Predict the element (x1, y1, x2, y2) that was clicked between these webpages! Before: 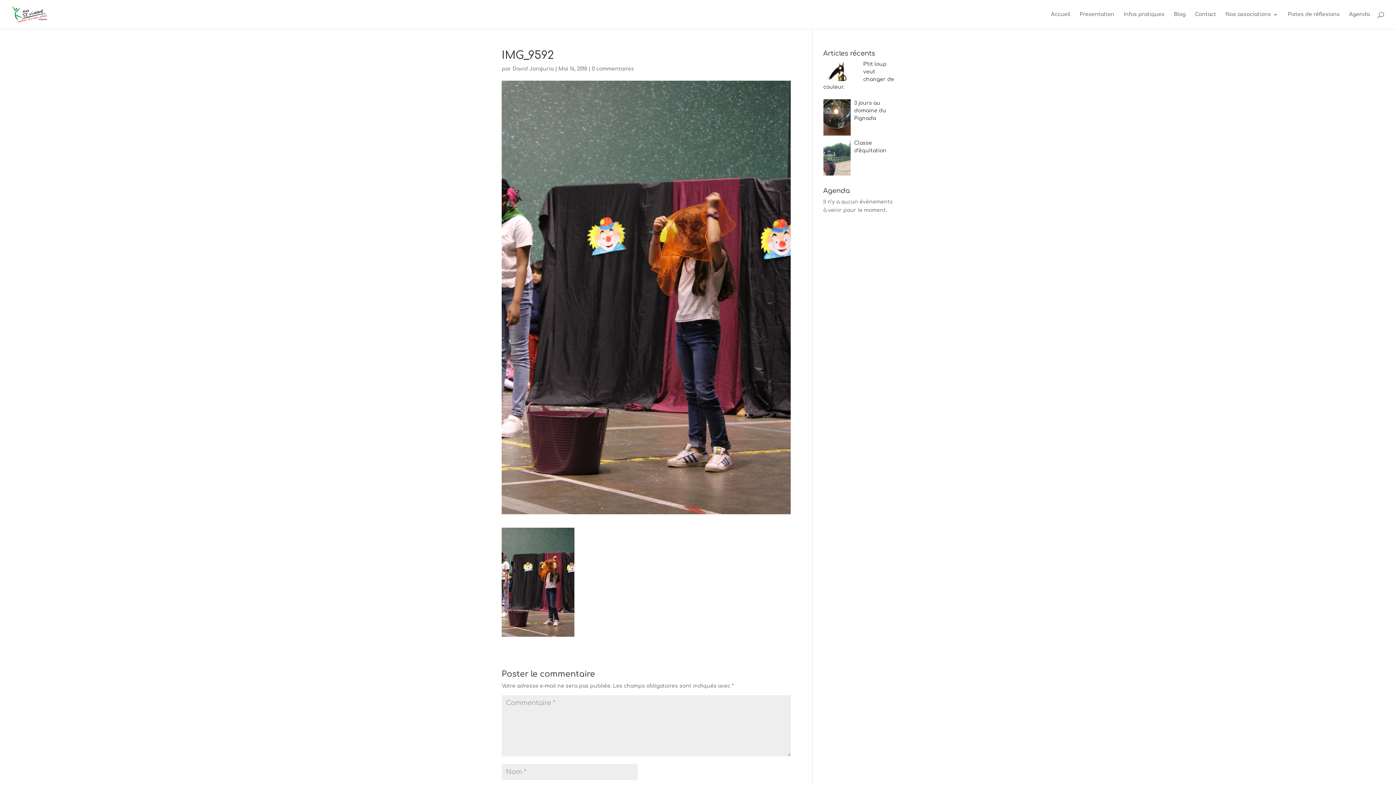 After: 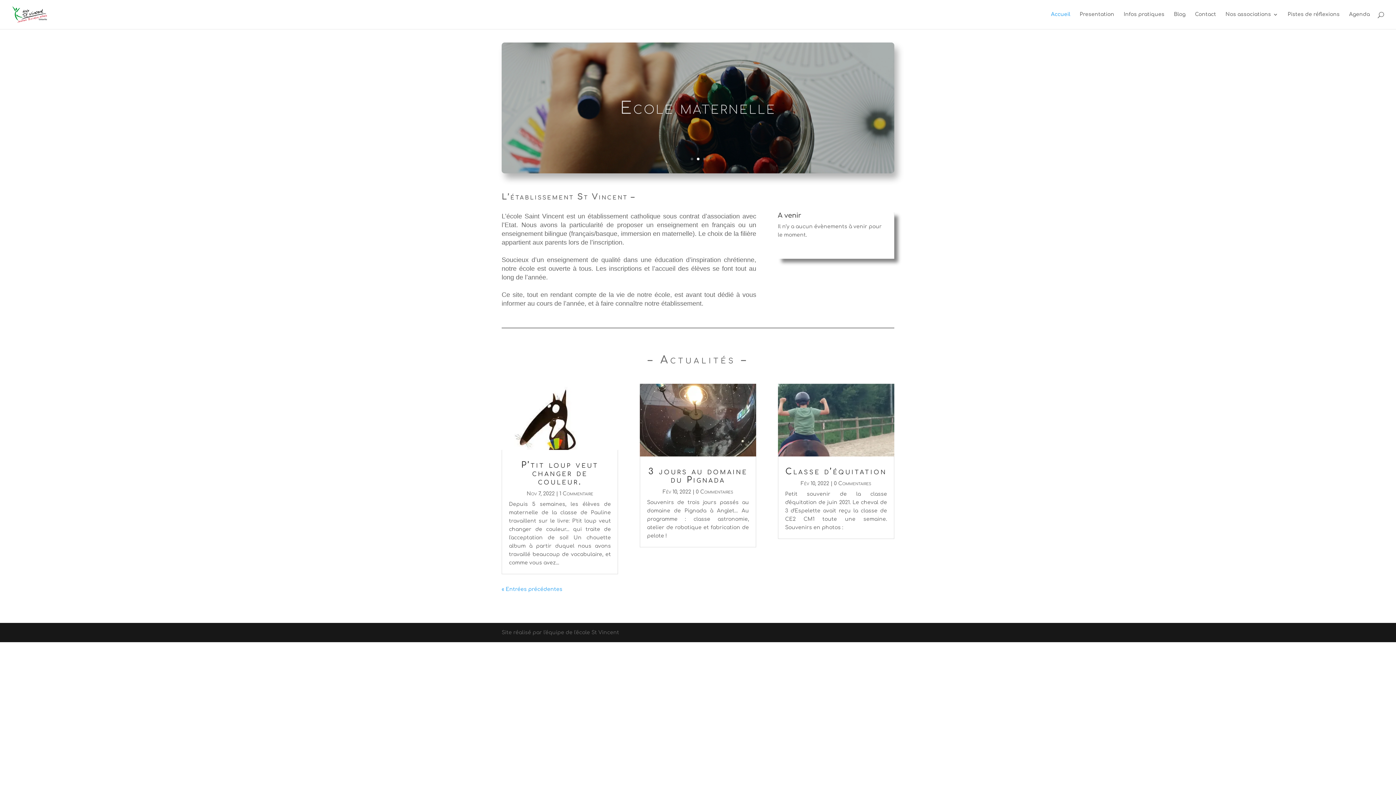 Action: bbox: (12, 11, 46, 17)